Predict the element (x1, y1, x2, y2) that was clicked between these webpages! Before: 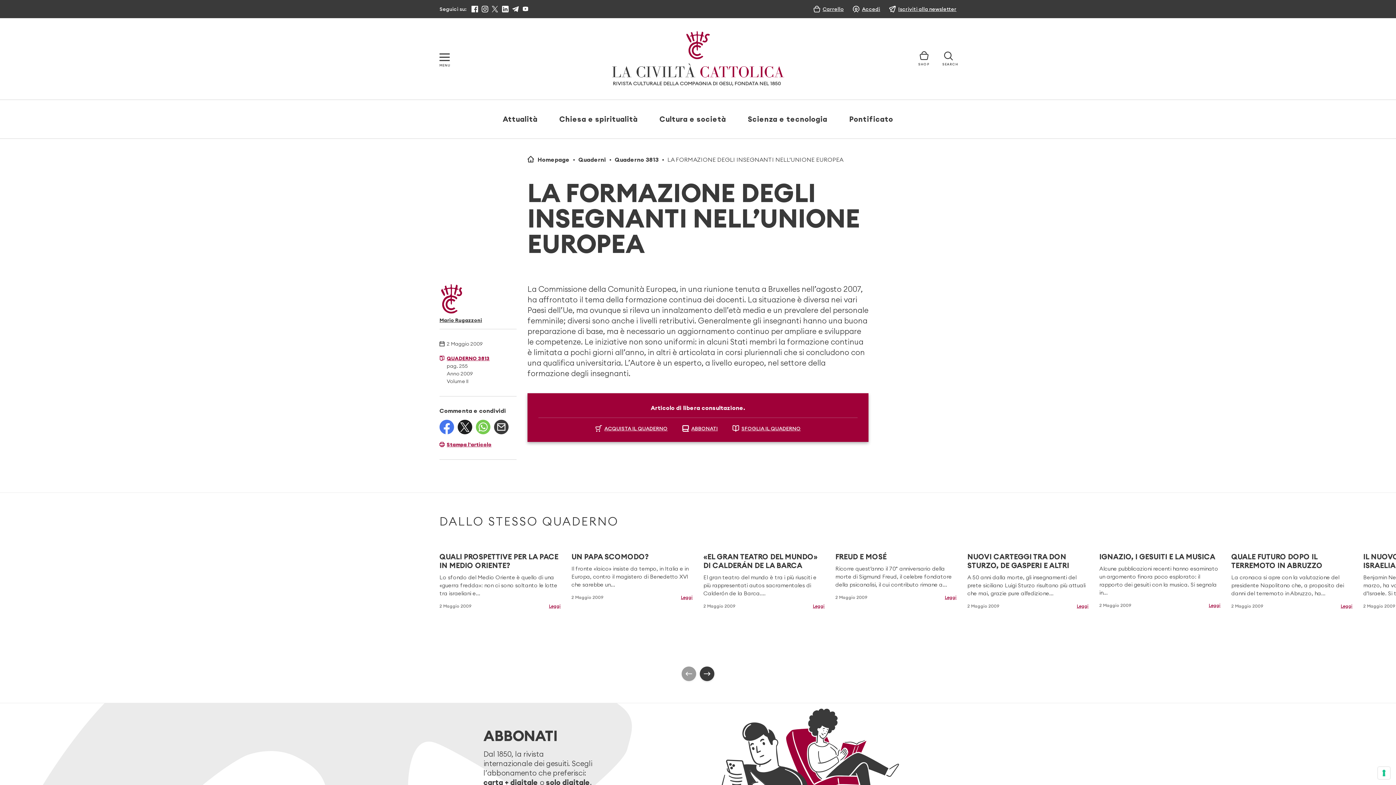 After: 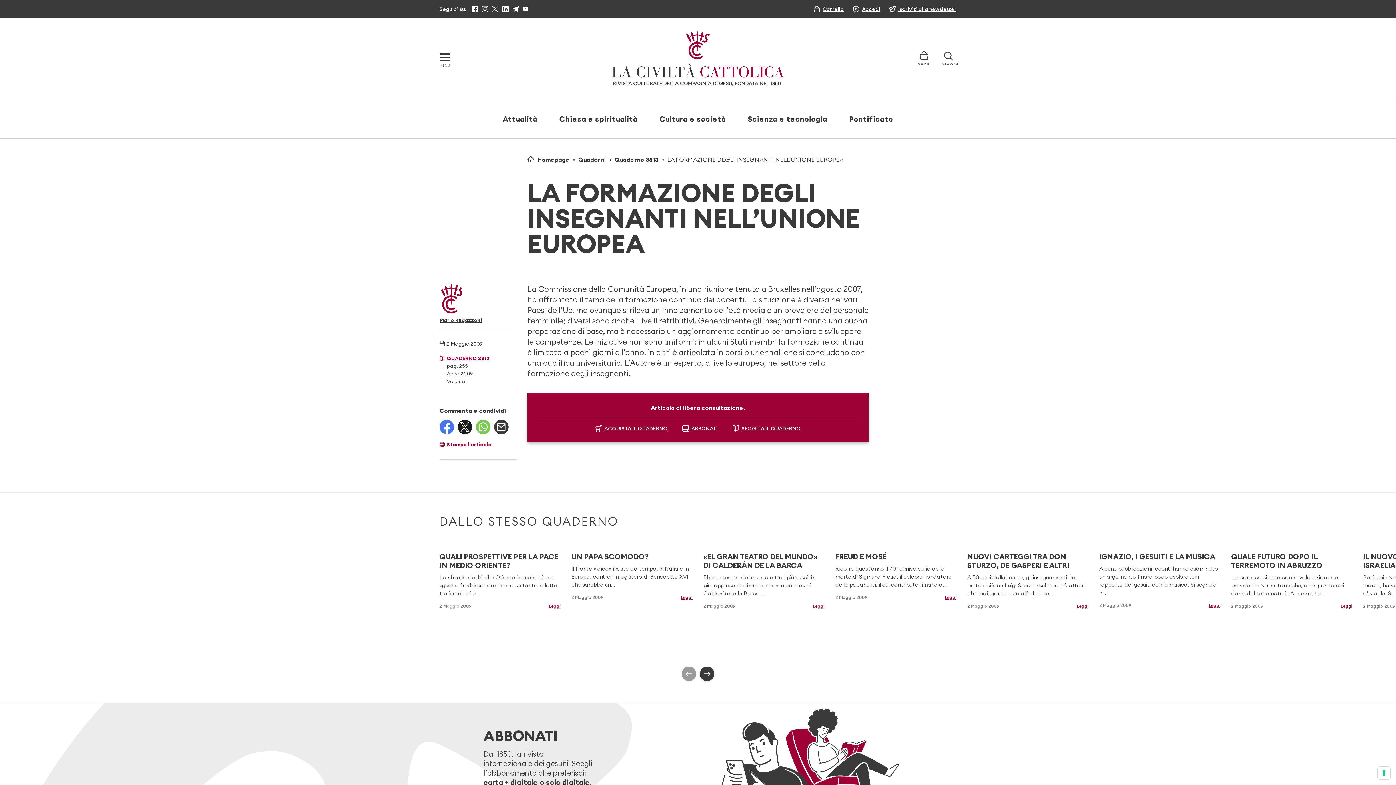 Action: bbox: (457, 419, 472, 434)